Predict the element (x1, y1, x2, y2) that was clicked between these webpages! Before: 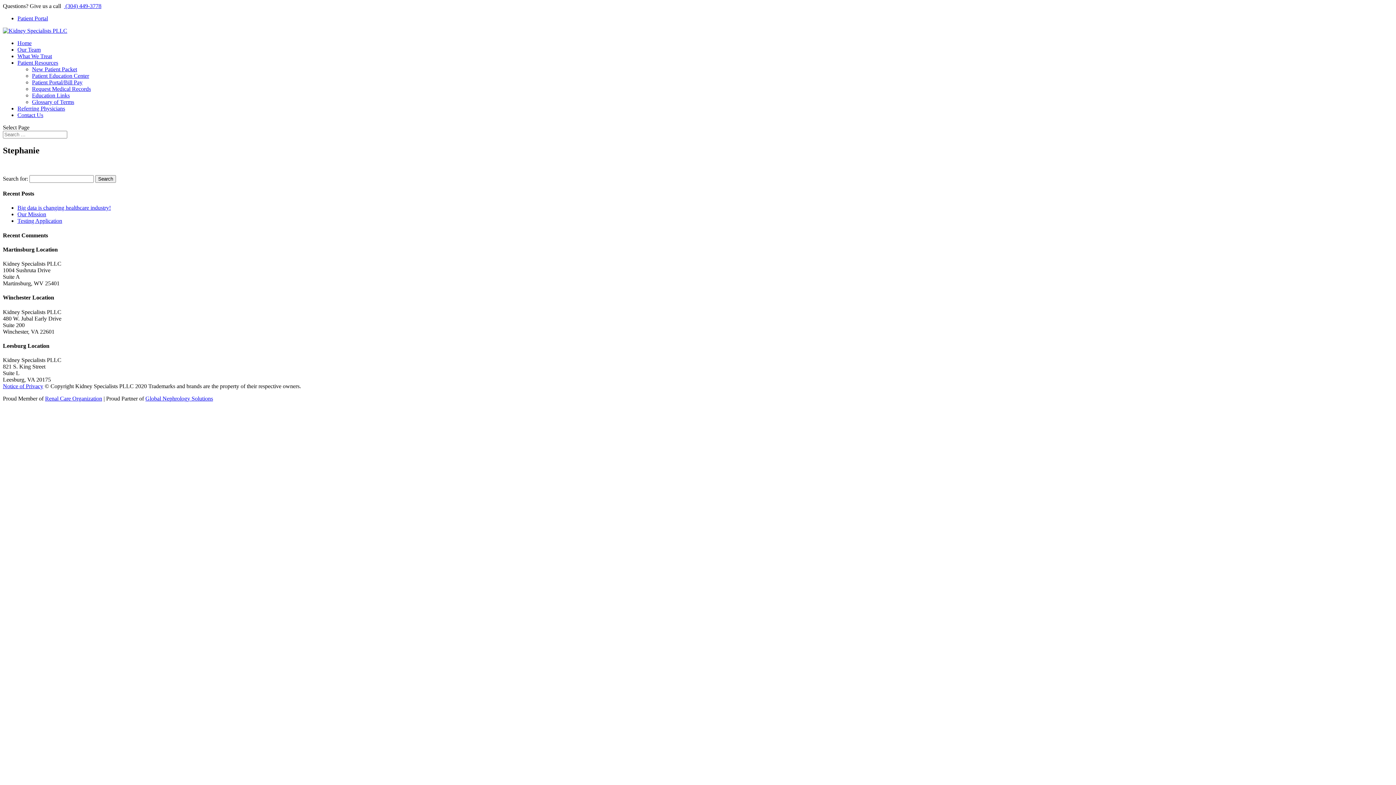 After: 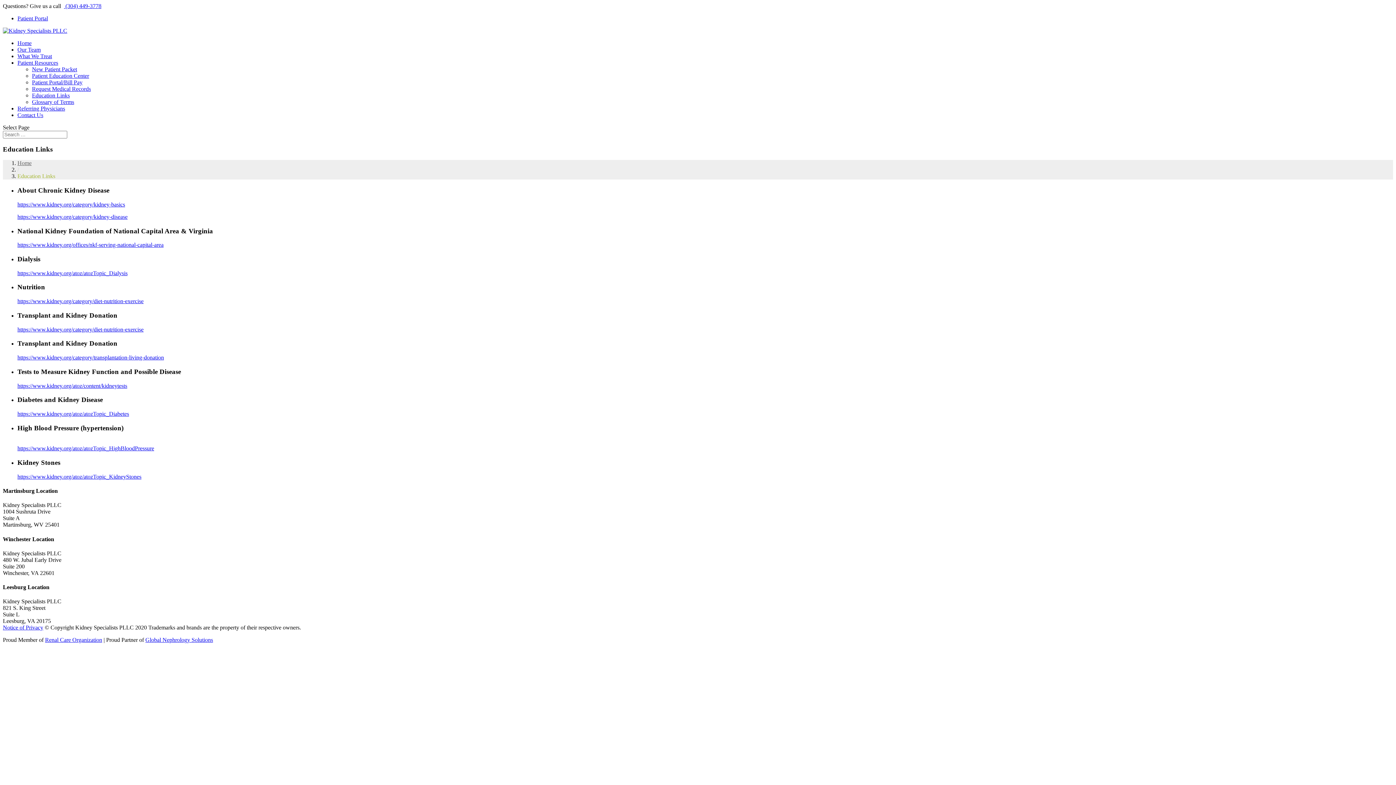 Action: label: Education Links bbox: (32, 92, 69, 98)